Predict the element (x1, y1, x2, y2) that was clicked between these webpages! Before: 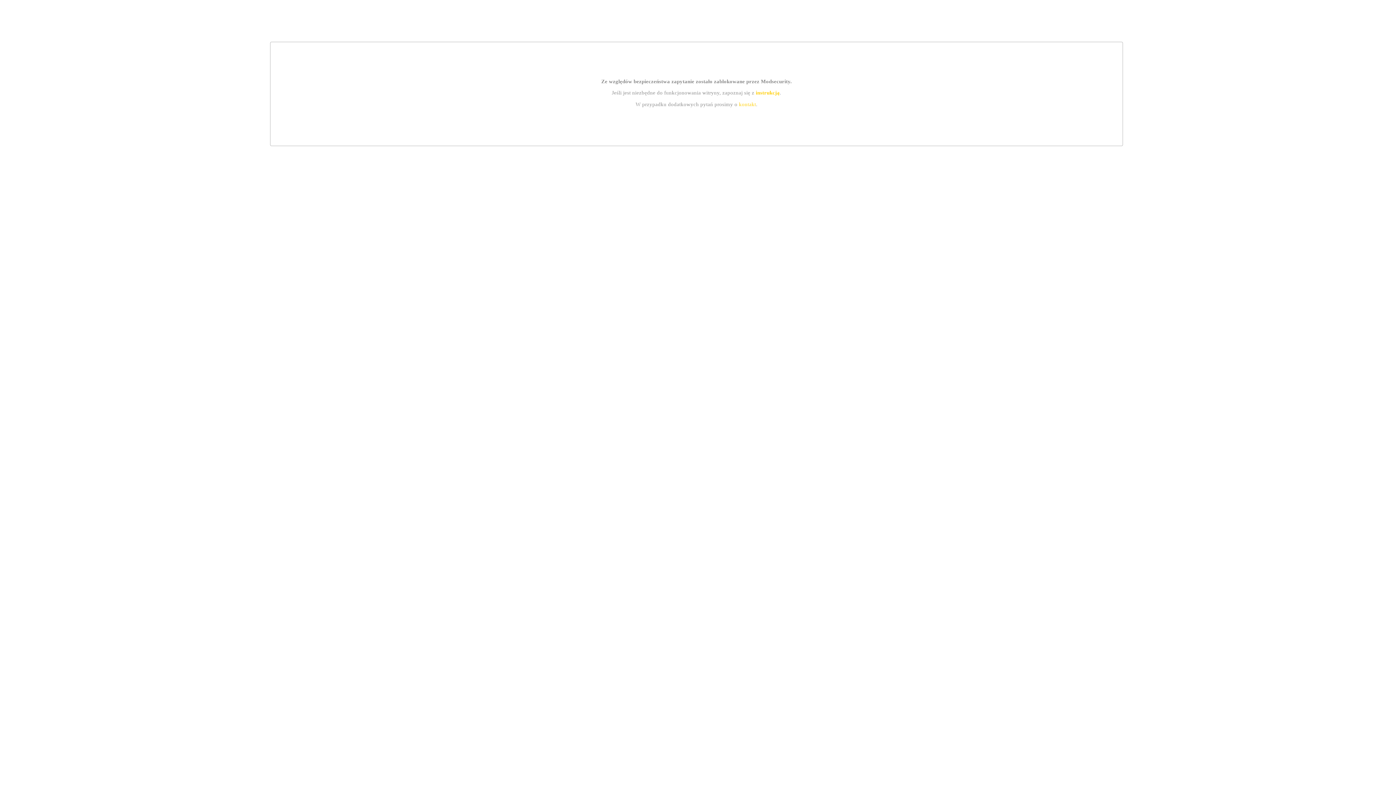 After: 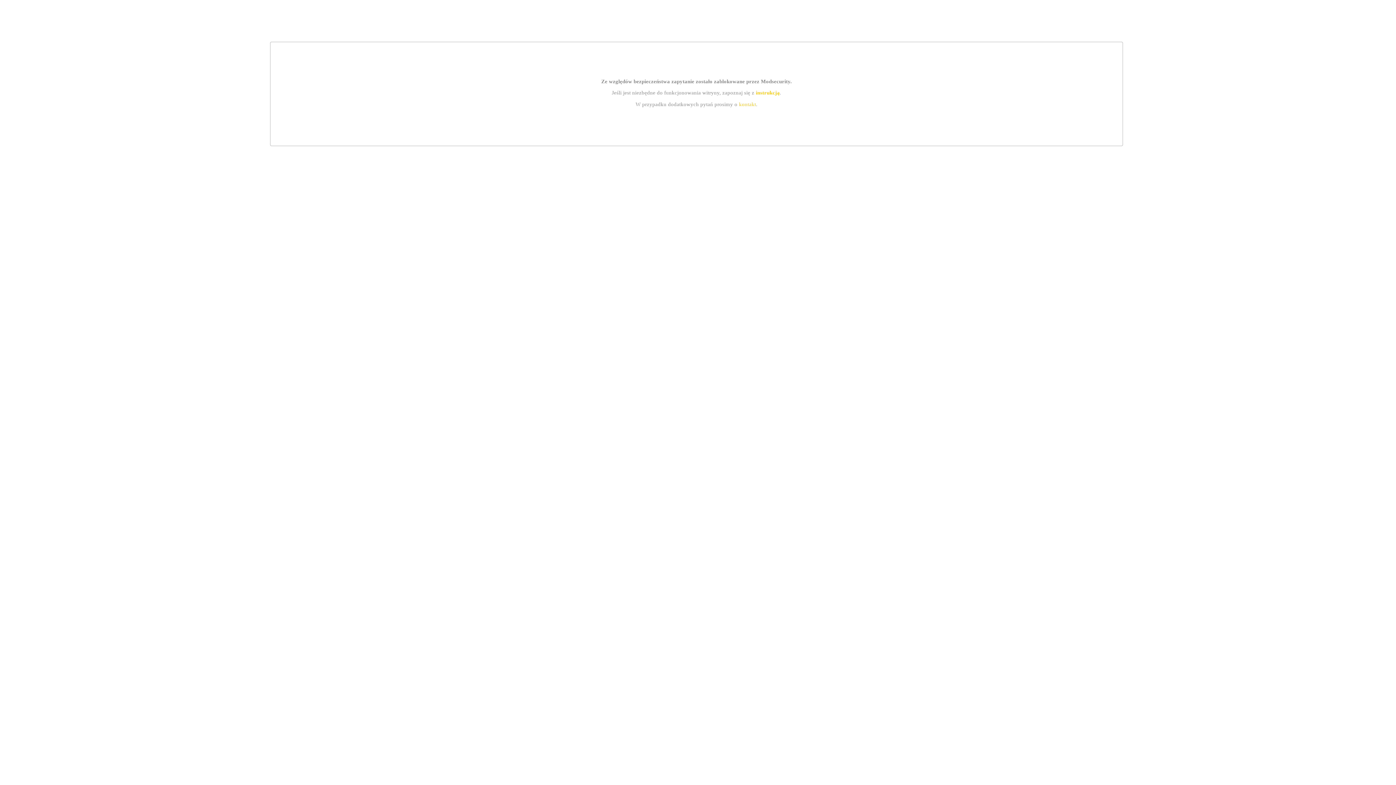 Action: label: kontakt bbox: (739, 101, 756, 107)